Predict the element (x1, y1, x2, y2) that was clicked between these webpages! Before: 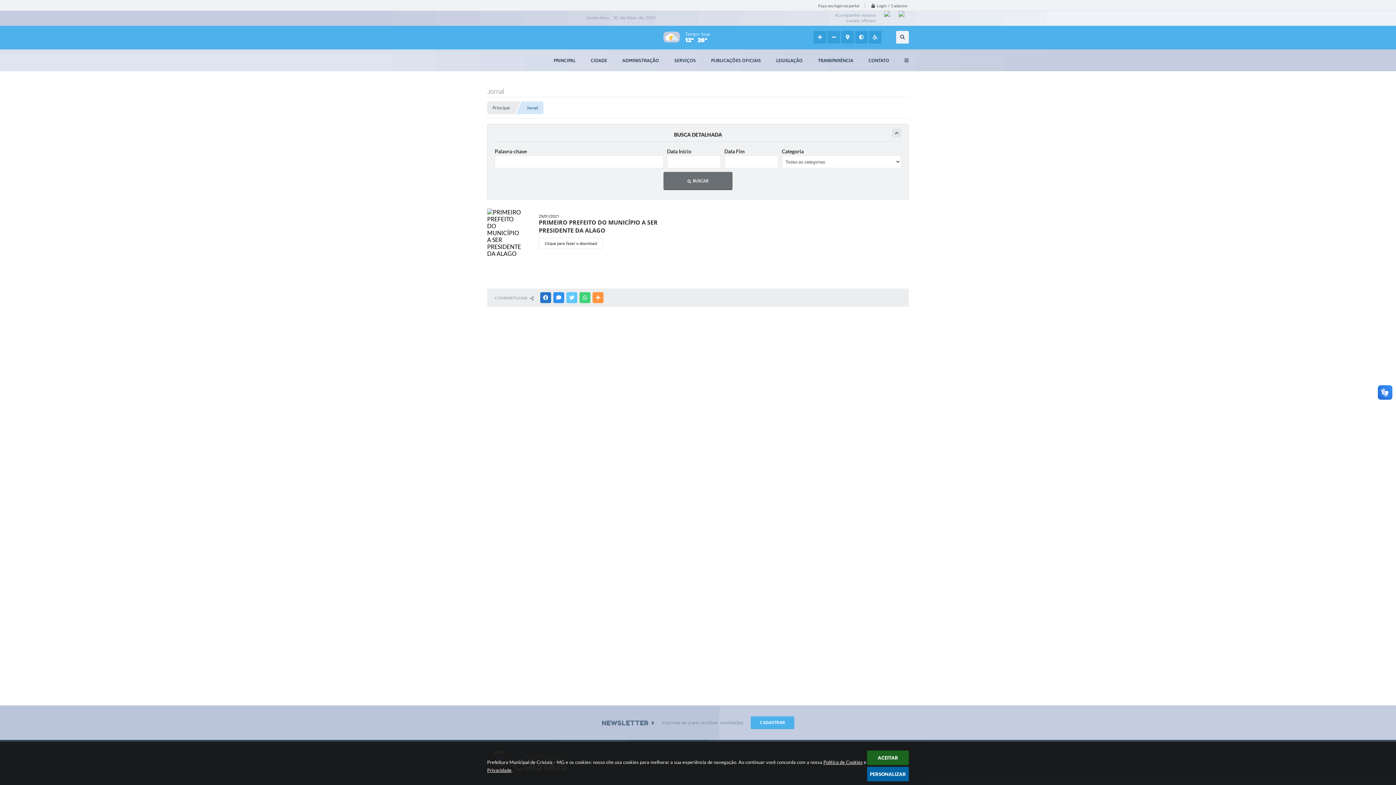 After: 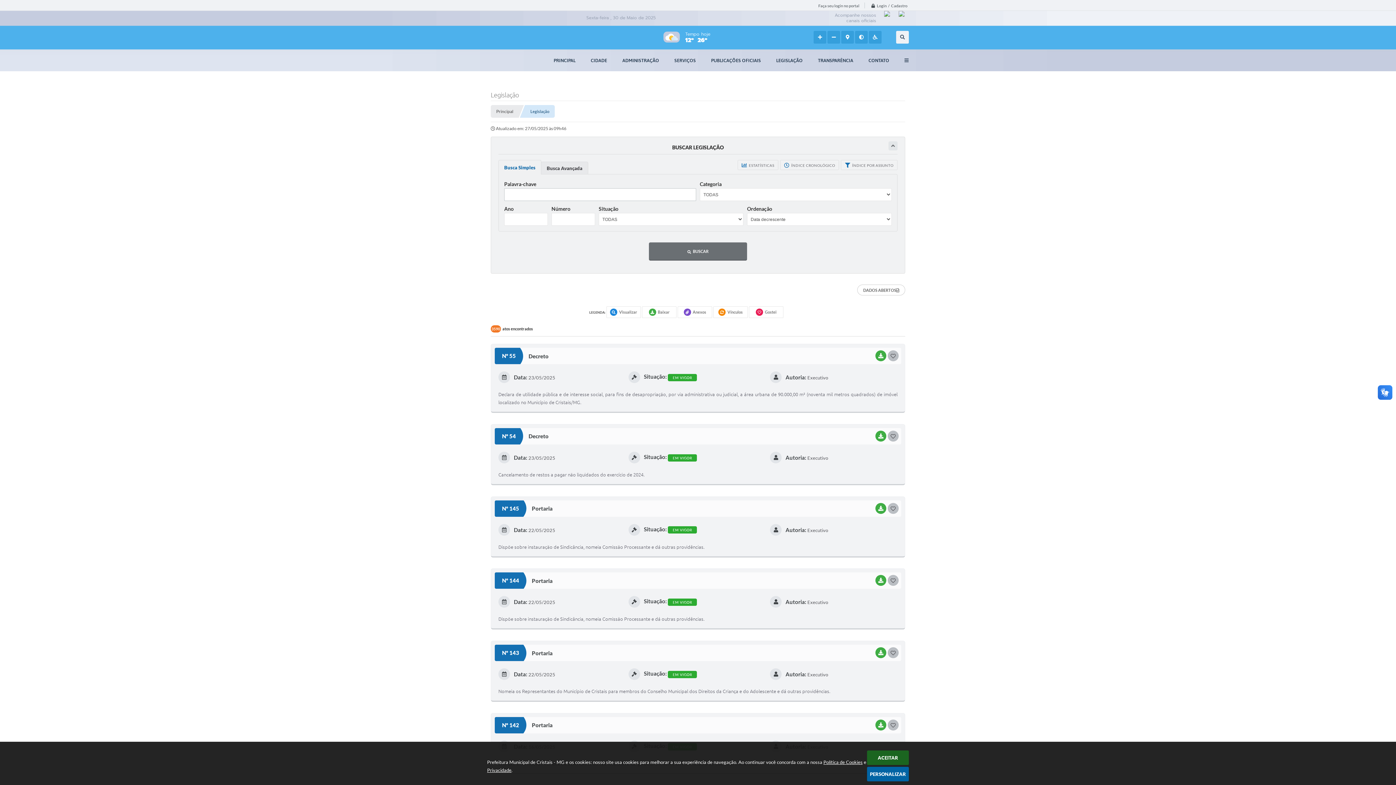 Action: bbox: (768, 49, 810, 71) label: LEGISLAÇÃO